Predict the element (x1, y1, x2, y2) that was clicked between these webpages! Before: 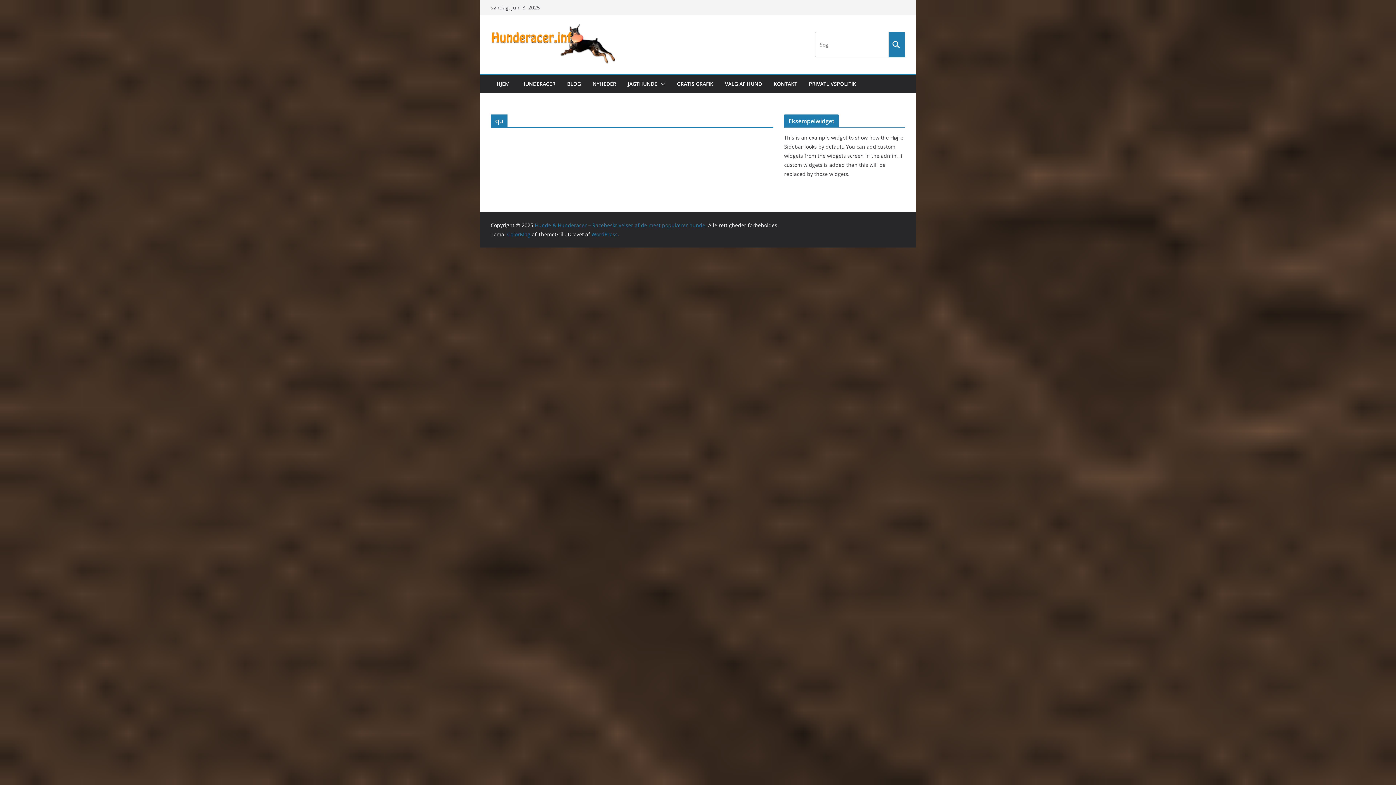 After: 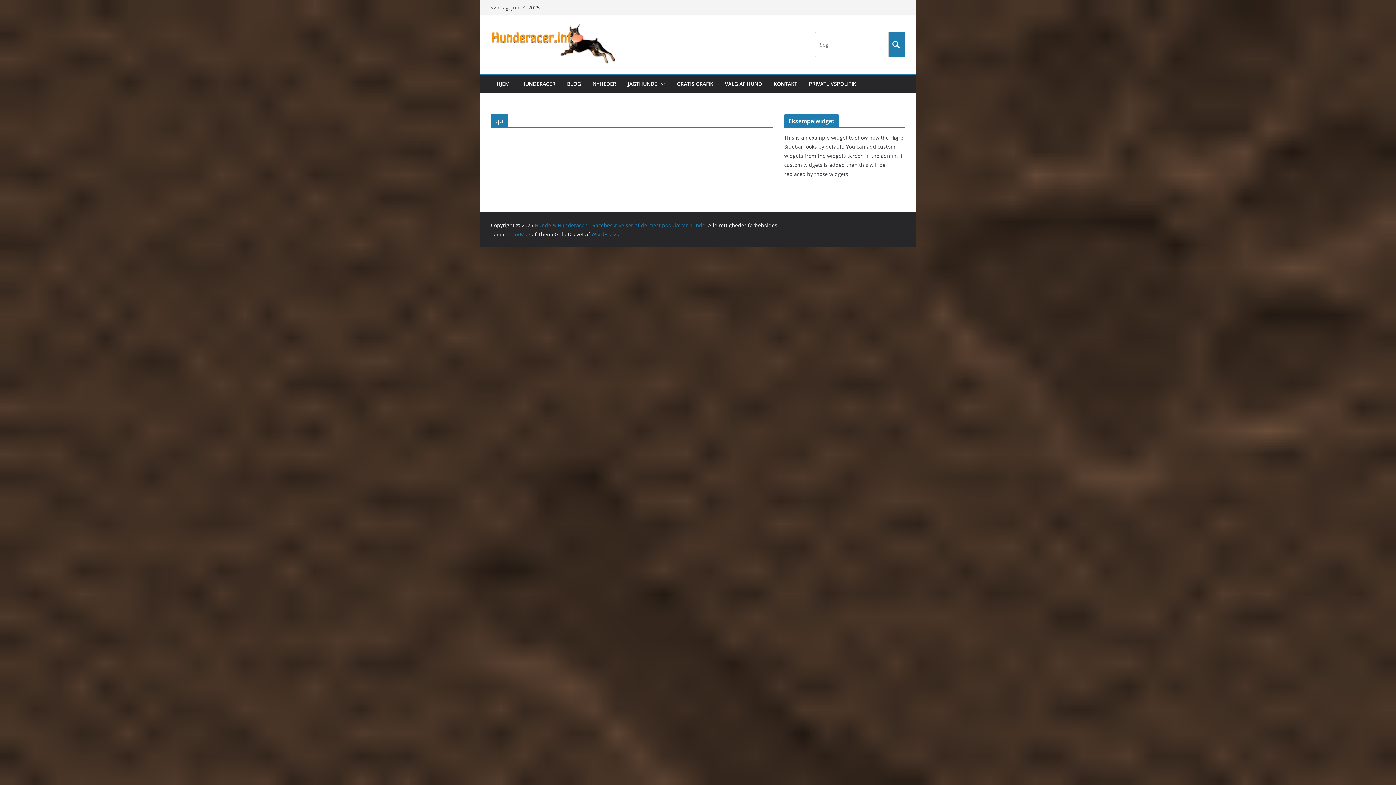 Action: label: ColorMag bbox: (507, 230, 530, 237)